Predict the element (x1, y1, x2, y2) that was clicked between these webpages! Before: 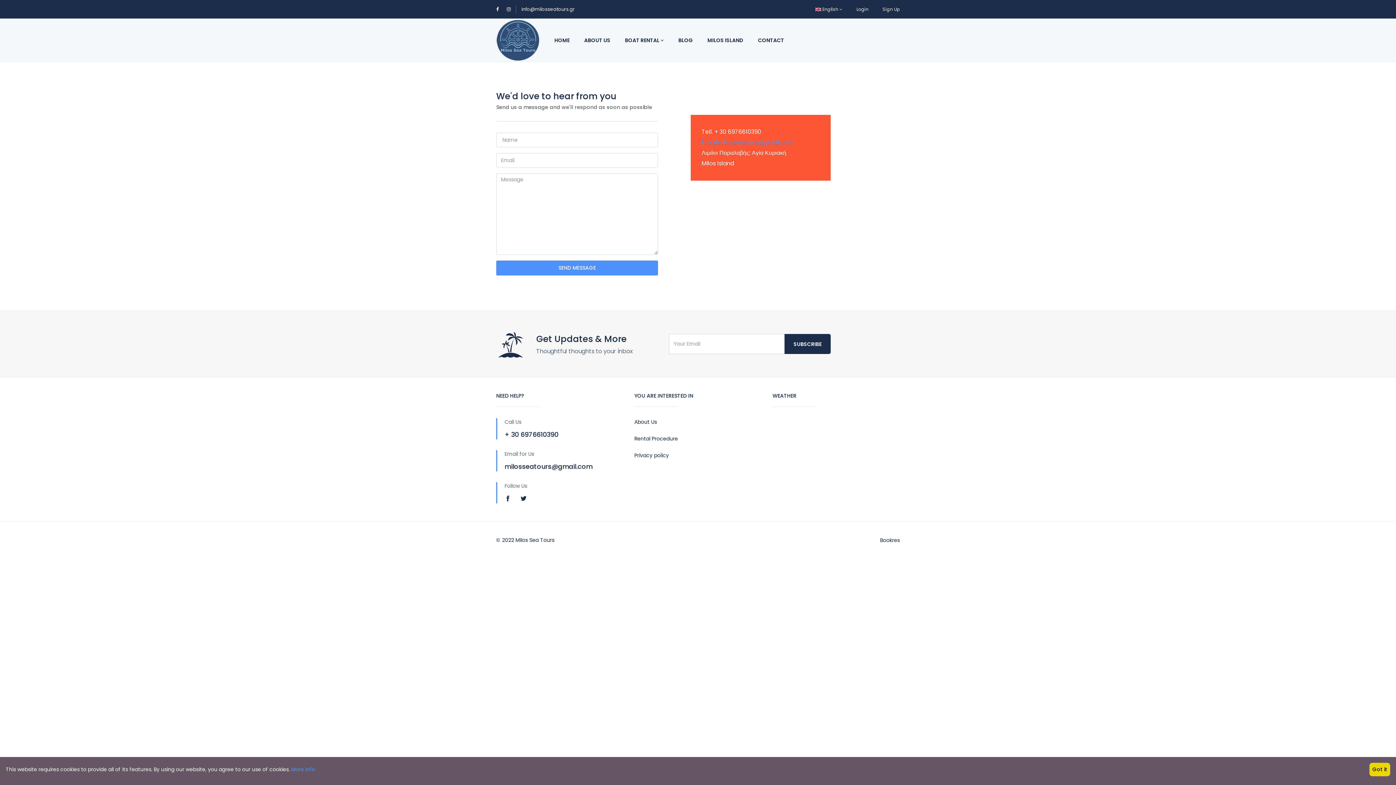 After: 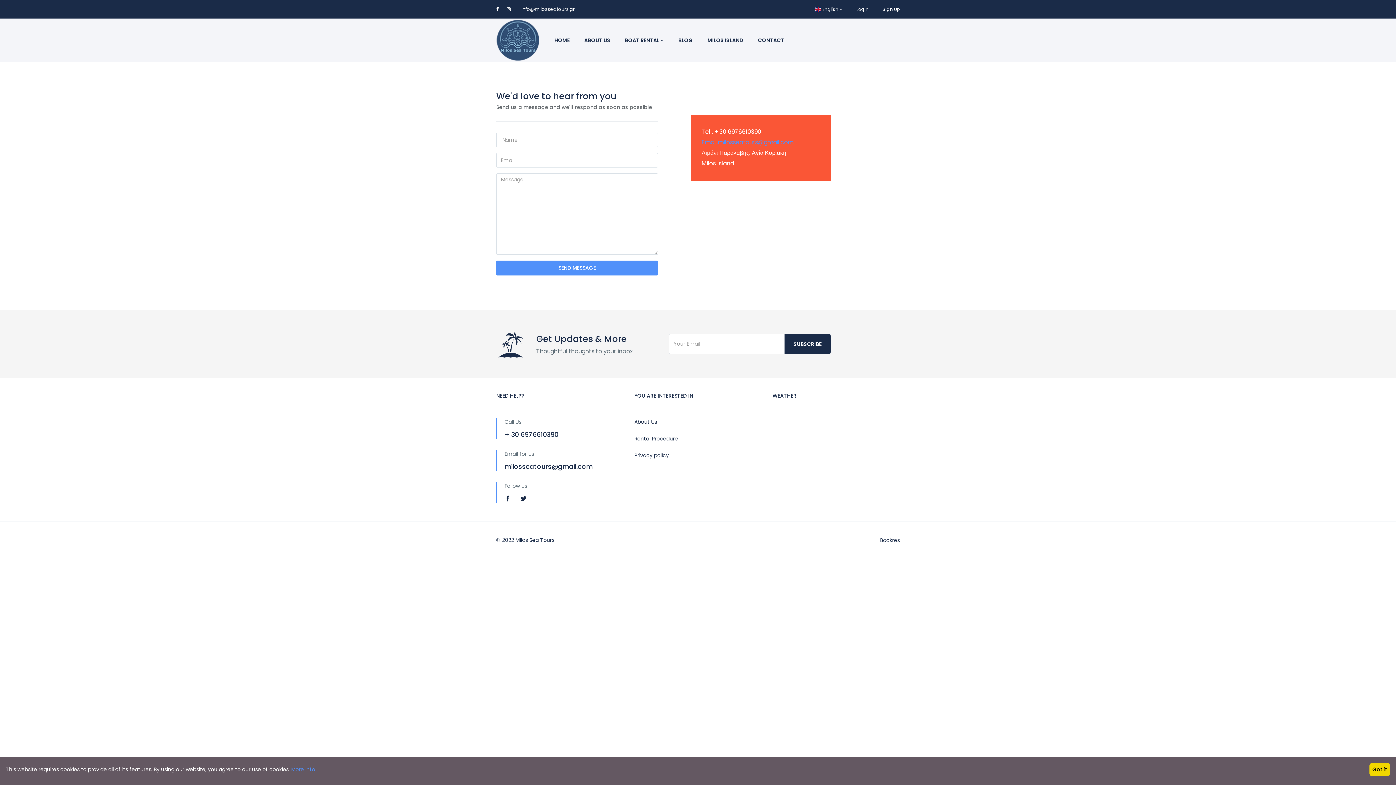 Action: bbox: (520, 494, 526, 503)